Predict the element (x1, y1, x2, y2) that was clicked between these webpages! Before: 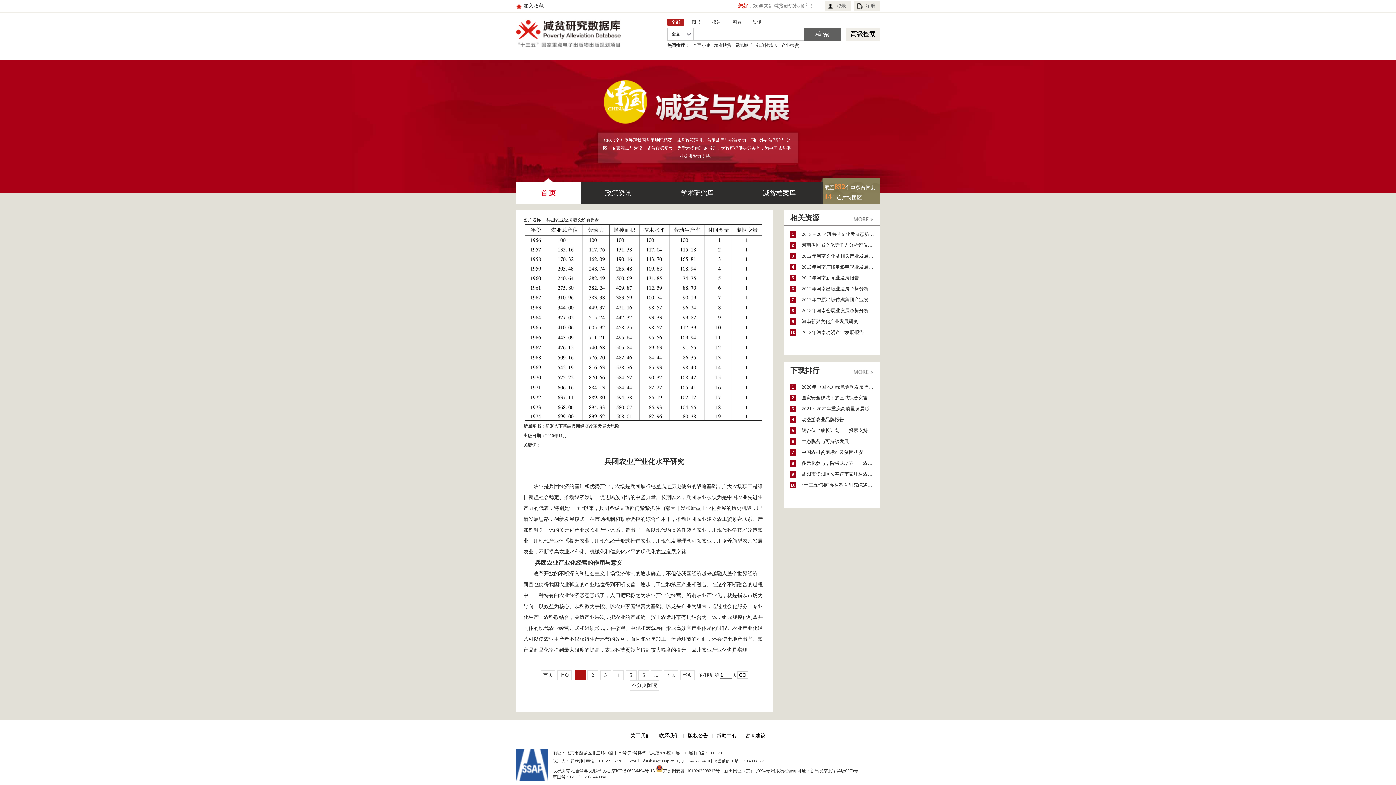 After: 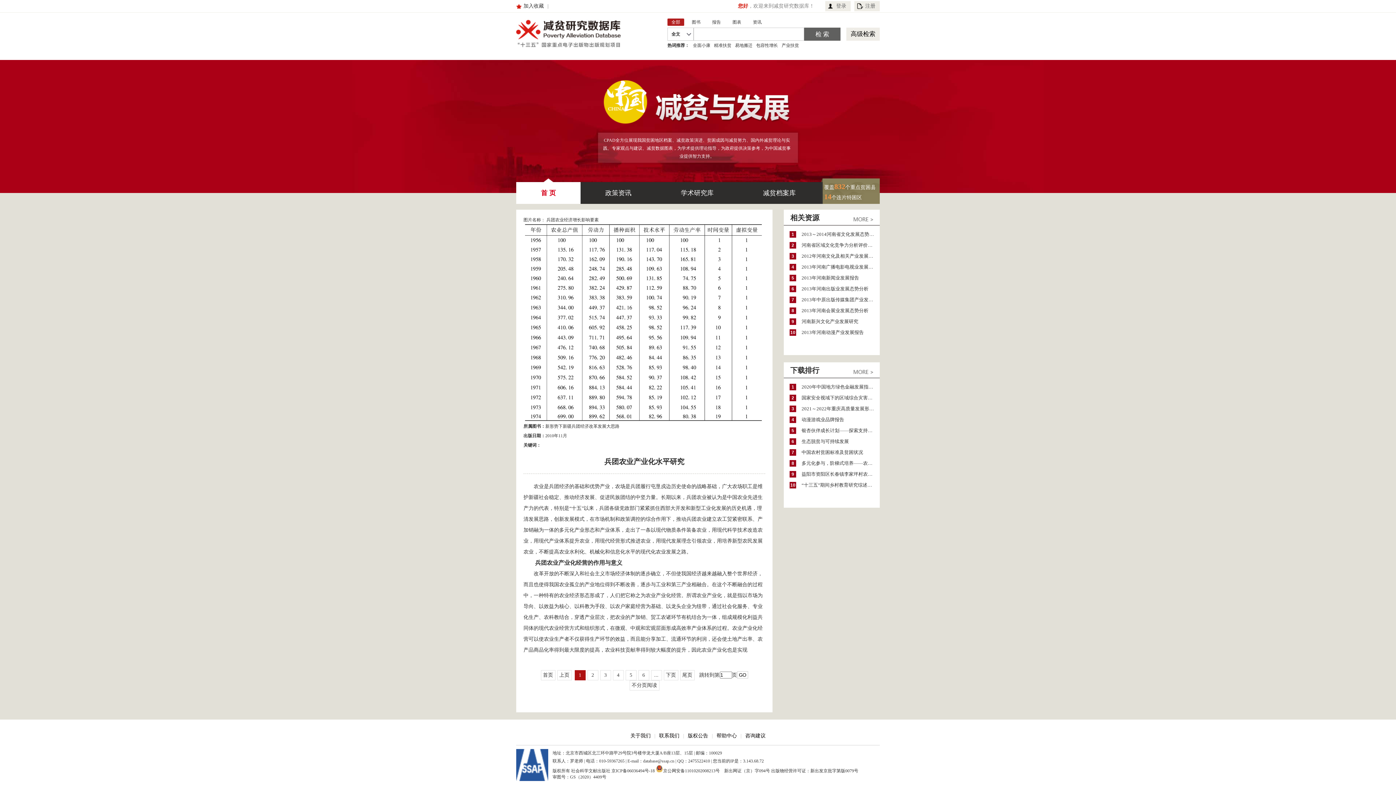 Action: bbox: (801, 393, 880, 403) label: 国家安全视域下的区域综合灾害风险防范与风险融资战略思考